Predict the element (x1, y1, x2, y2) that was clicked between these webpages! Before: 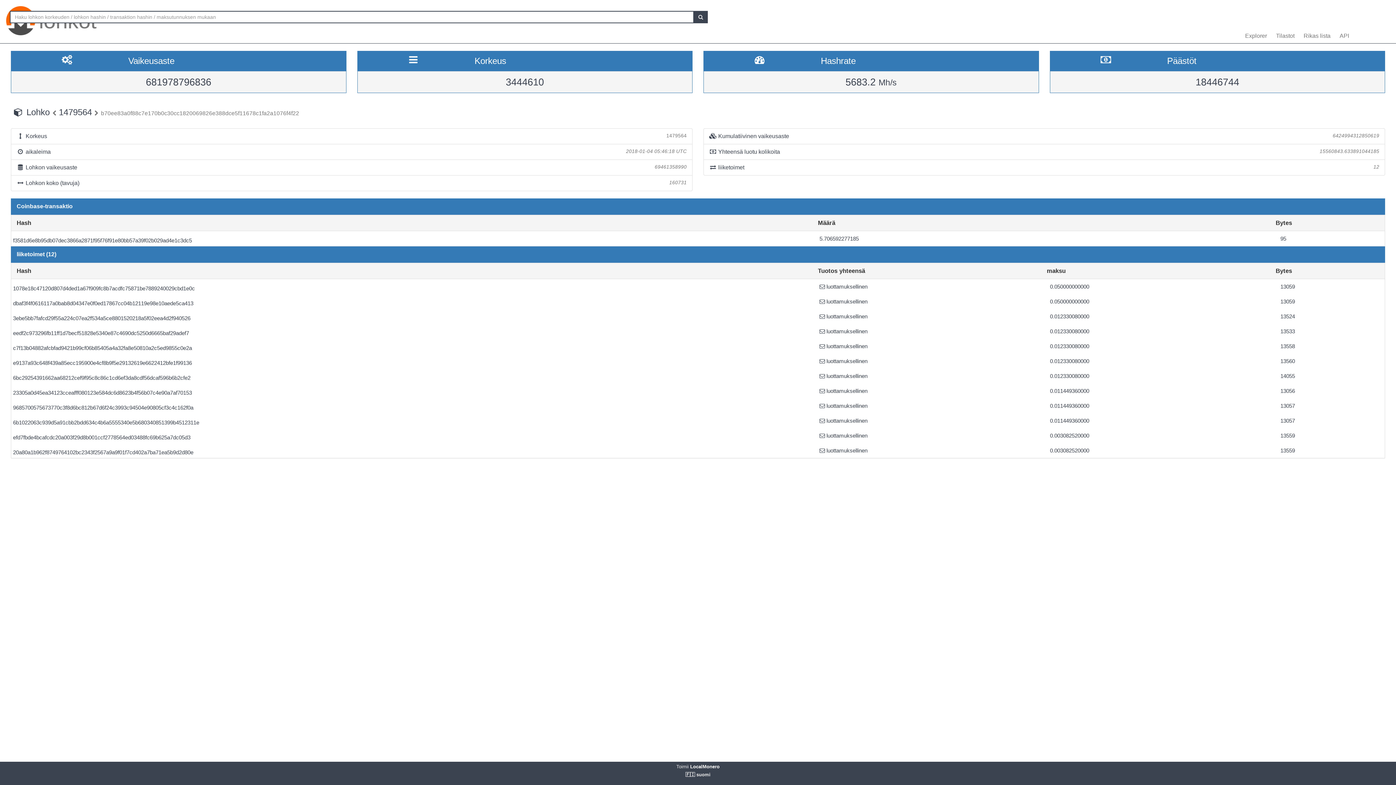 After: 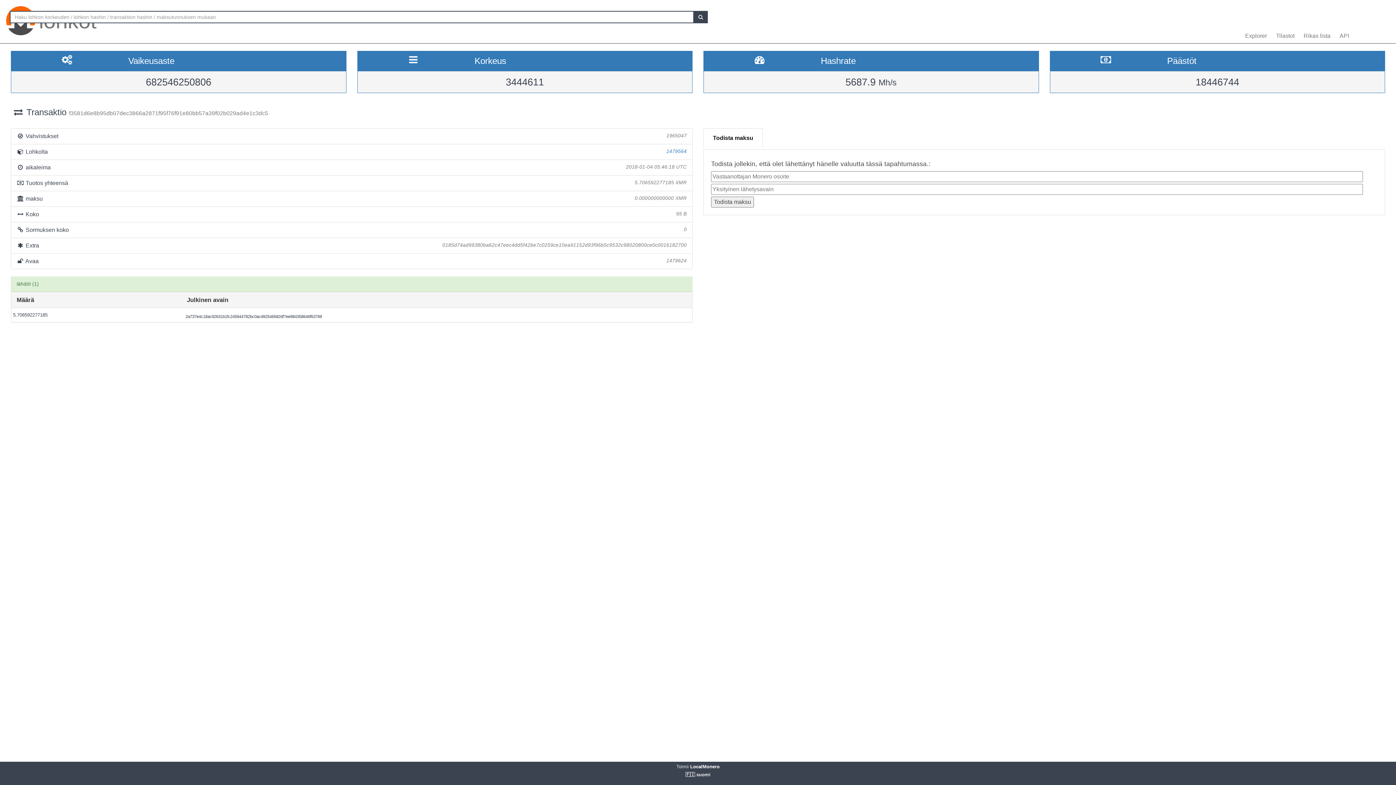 Action: bbox: (5, 231, 1390, 246)